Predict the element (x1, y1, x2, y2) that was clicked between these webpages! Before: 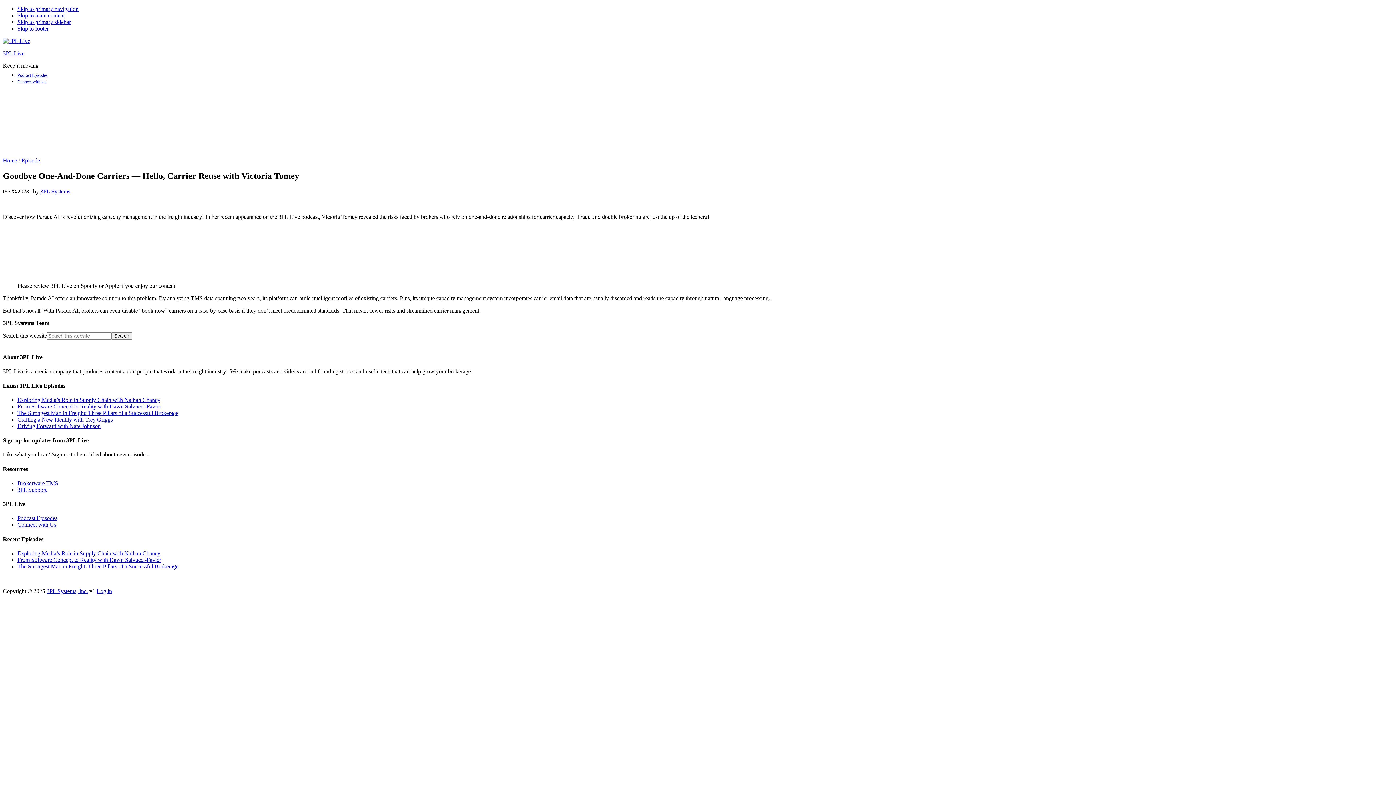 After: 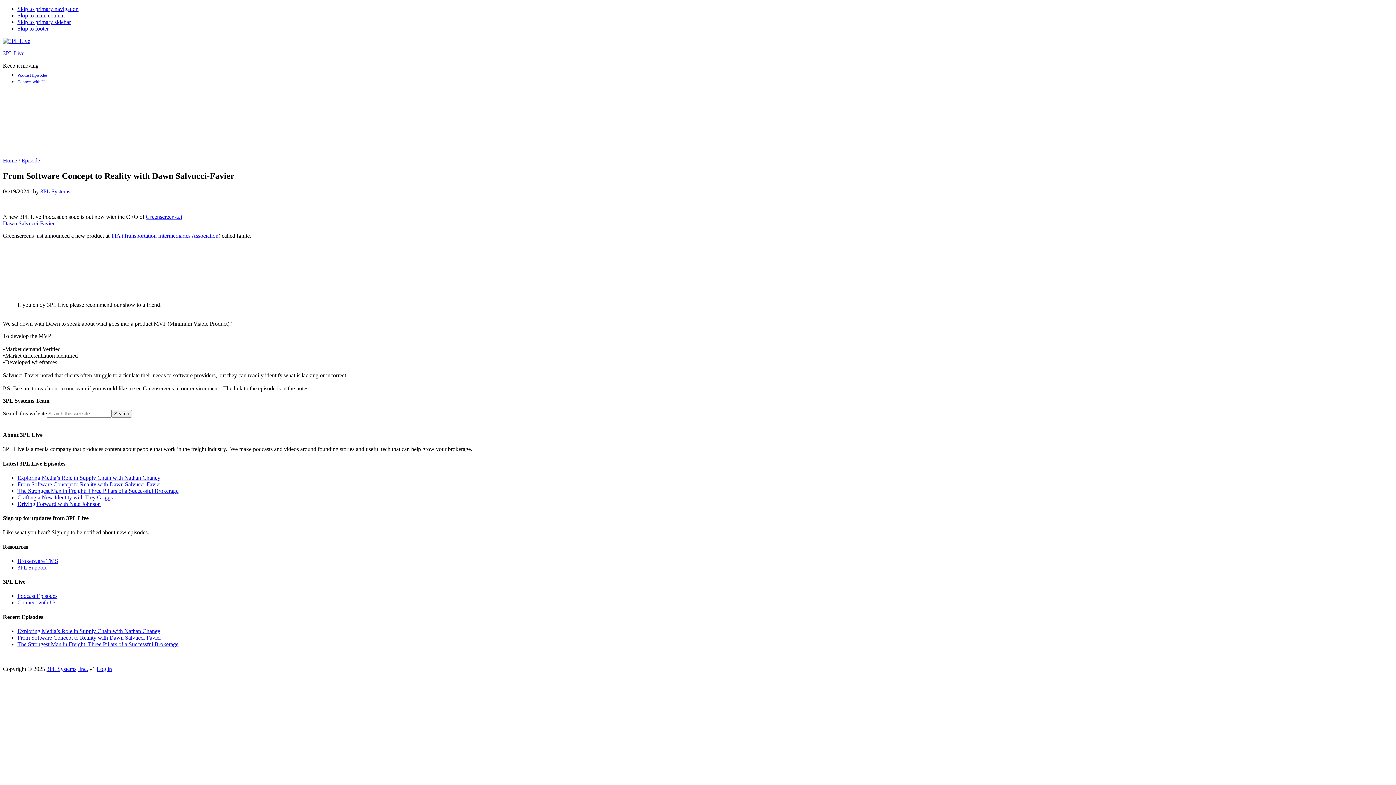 Action: label: From Software Concept to Reality with Dawn Salvucci-Favier bbox: (17, 403, 161, 409)